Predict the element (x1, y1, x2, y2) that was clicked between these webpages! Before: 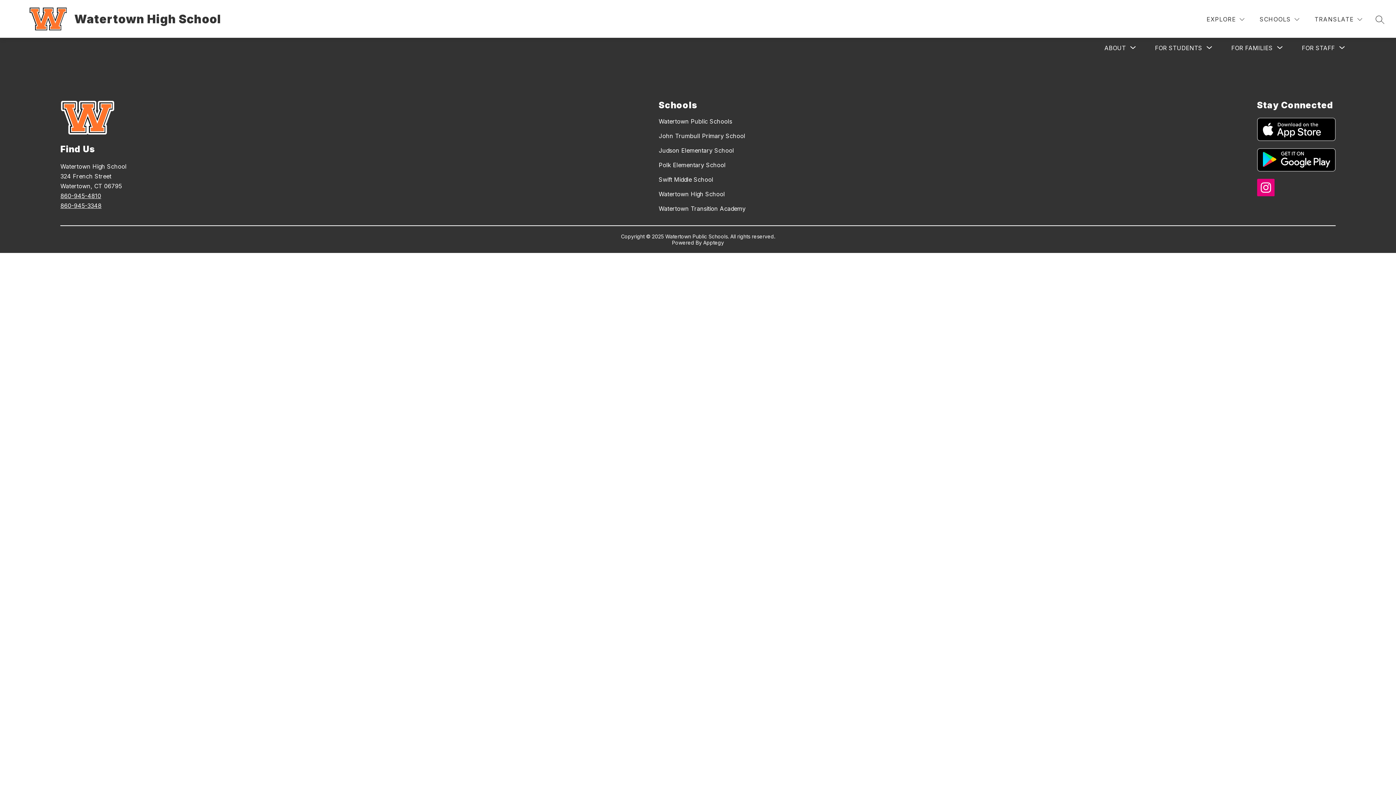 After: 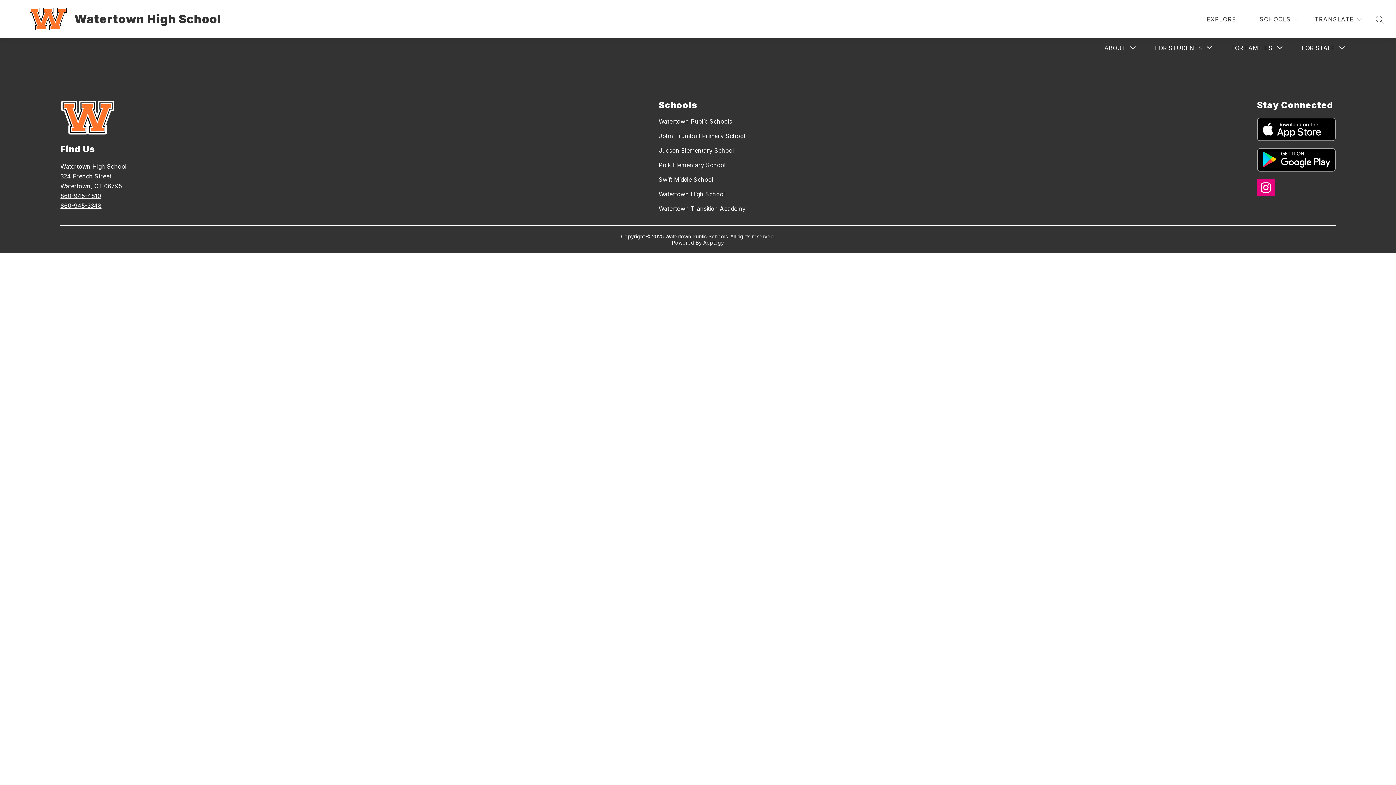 Action: bbox: (1257, 178, 1274, 196)